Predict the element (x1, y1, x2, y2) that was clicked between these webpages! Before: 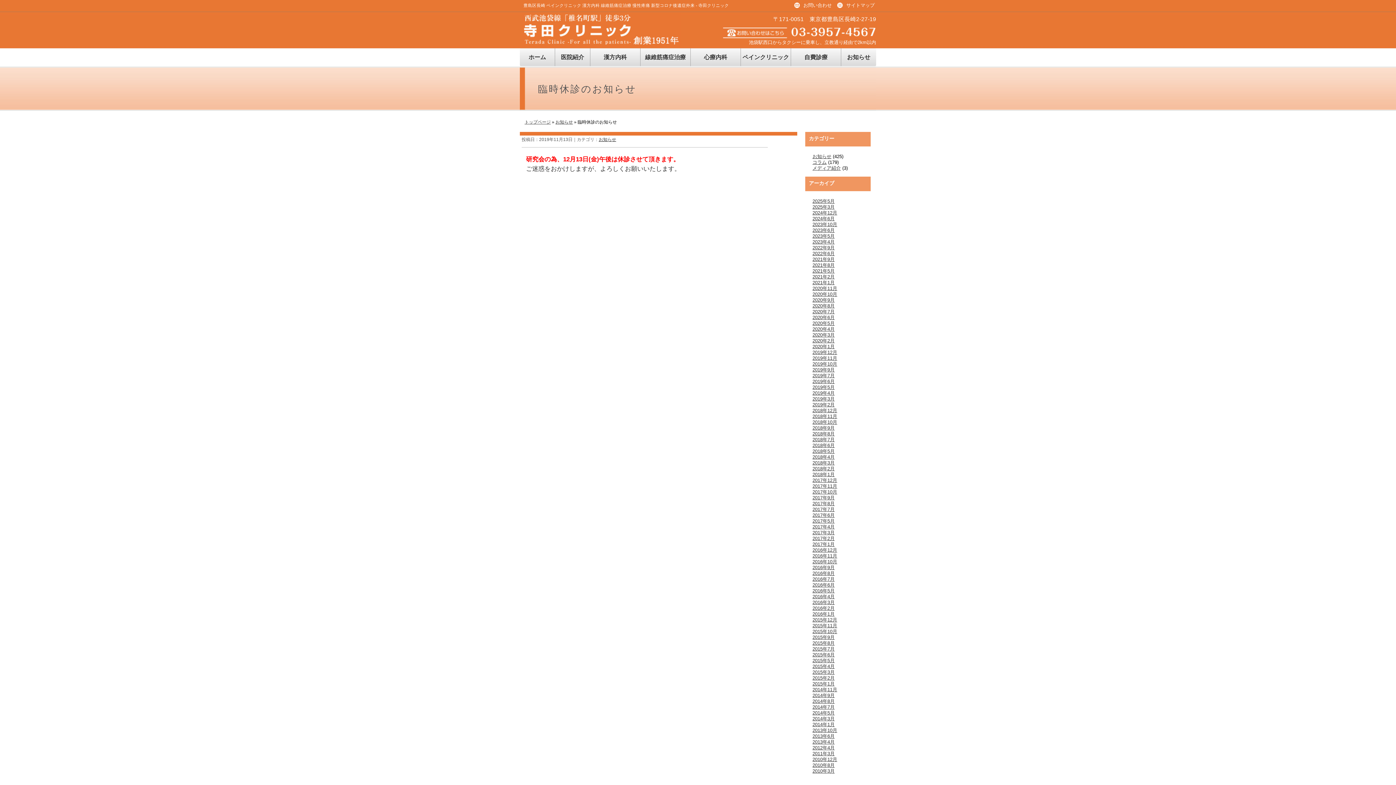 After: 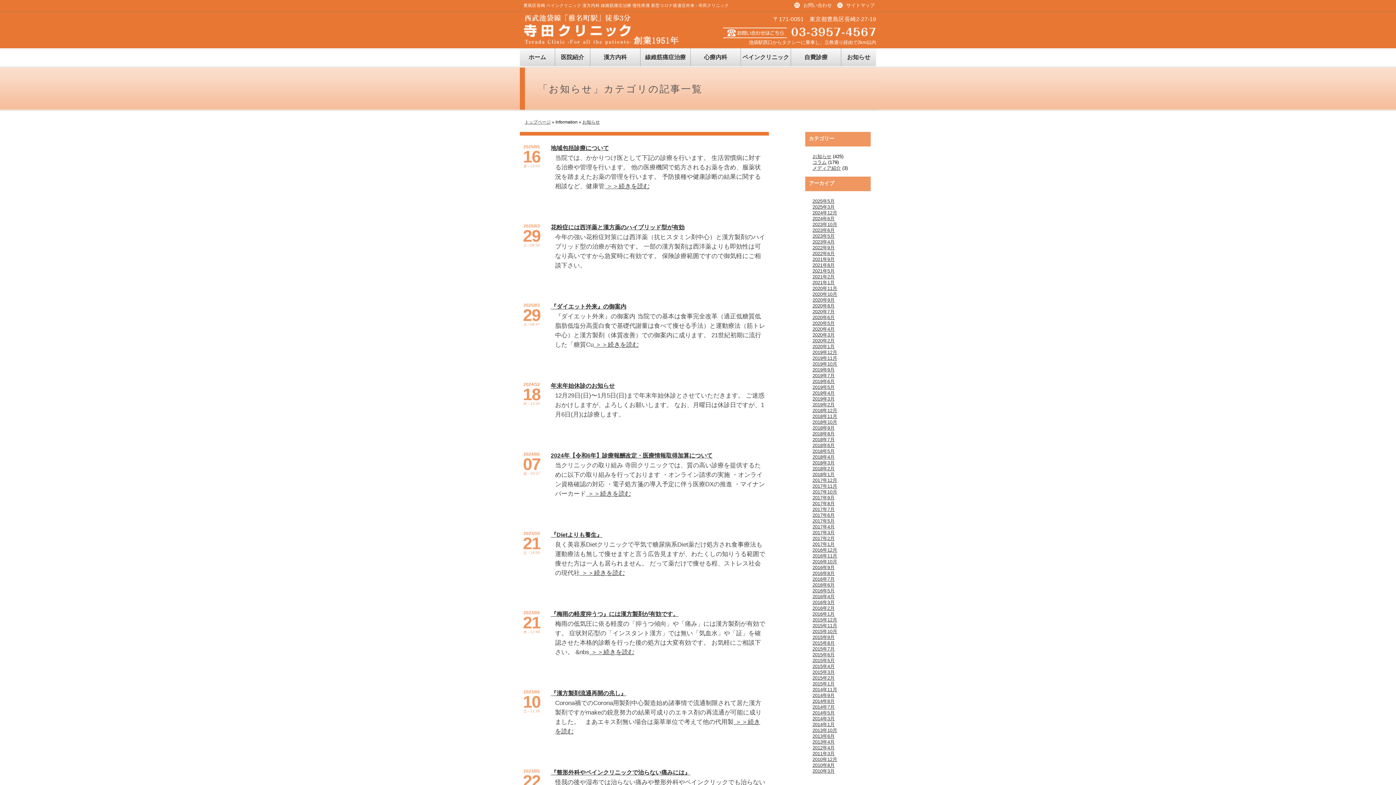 Action: bbox: (555, 119, 573, 124) label: お知らせ